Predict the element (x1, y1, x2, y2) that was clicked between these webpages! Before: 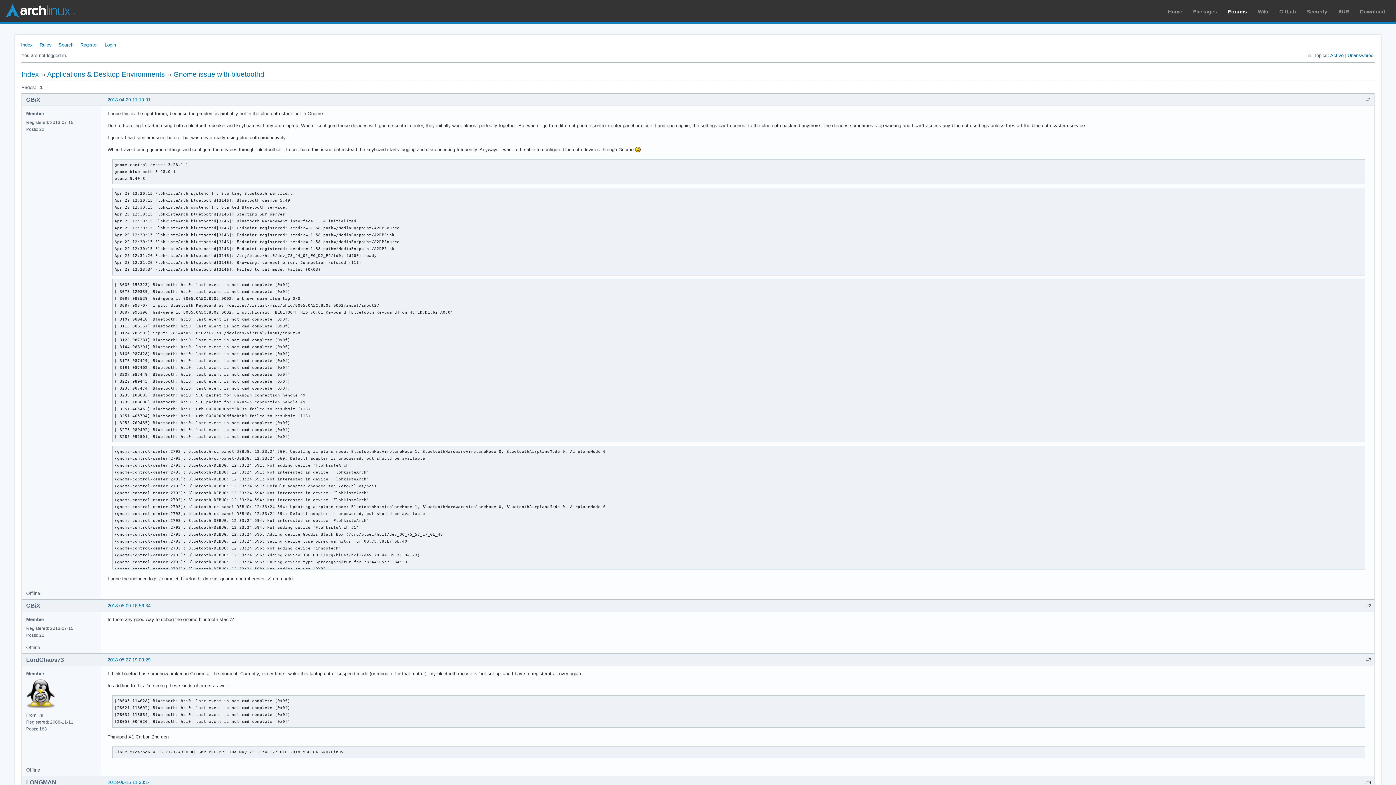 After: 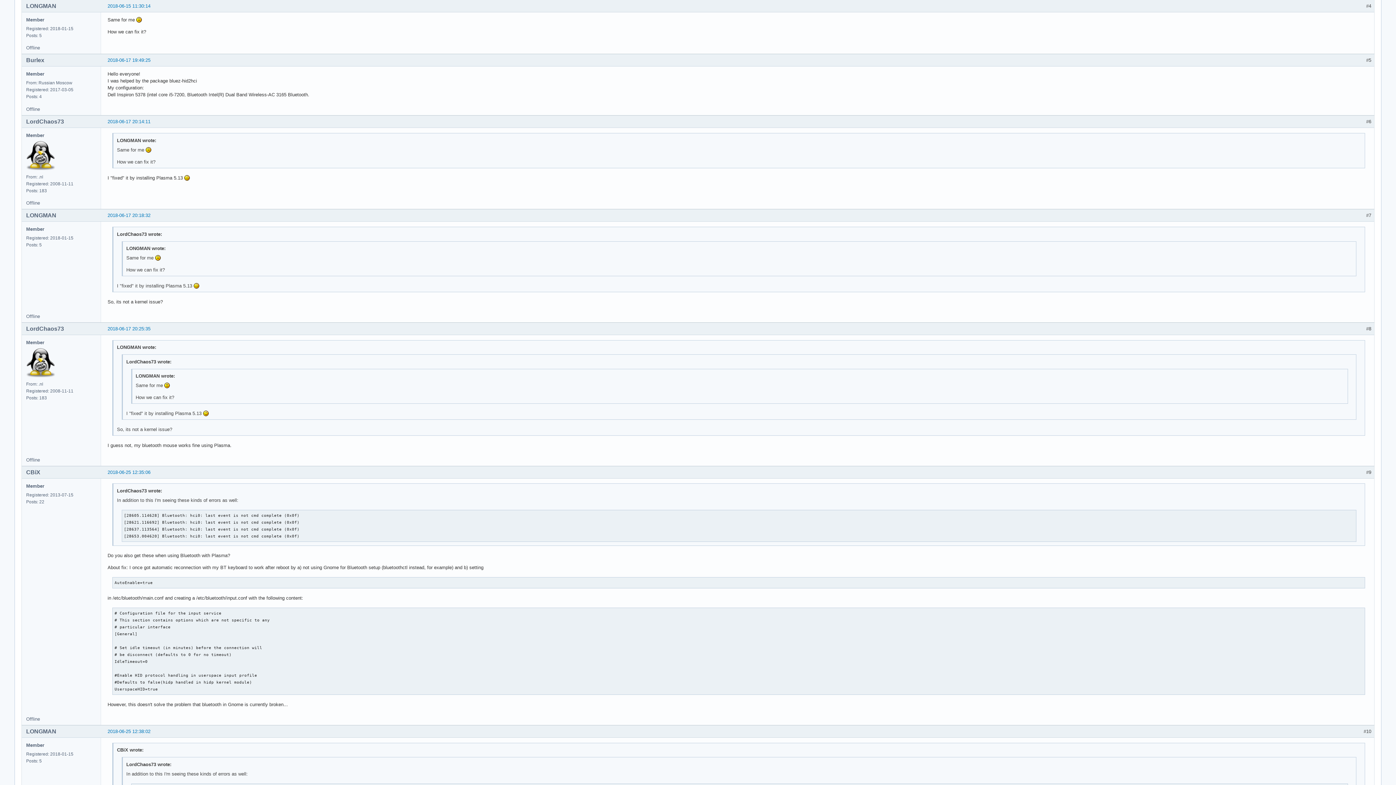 Action: bbox: (107, 780, 150, 785) label: 2018-06-15 11:30:14